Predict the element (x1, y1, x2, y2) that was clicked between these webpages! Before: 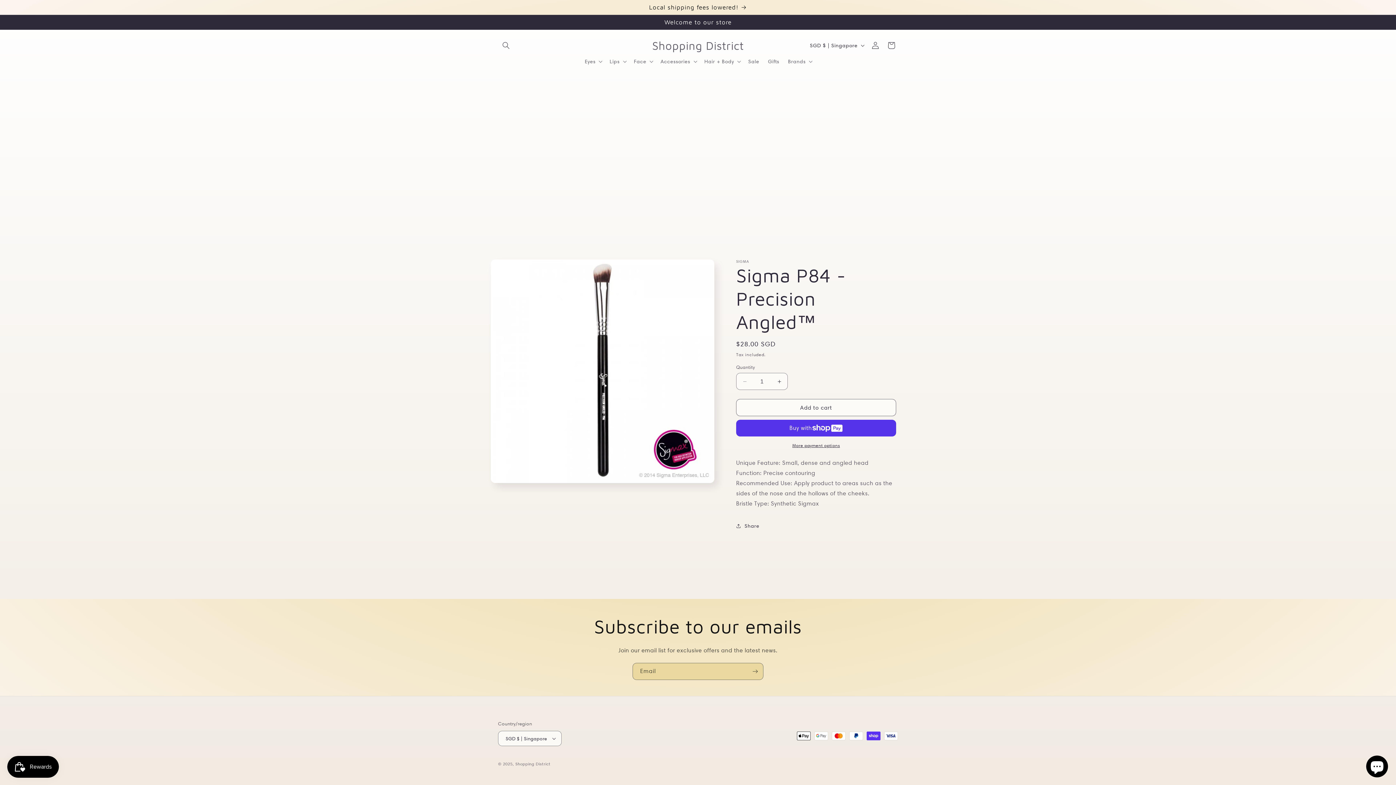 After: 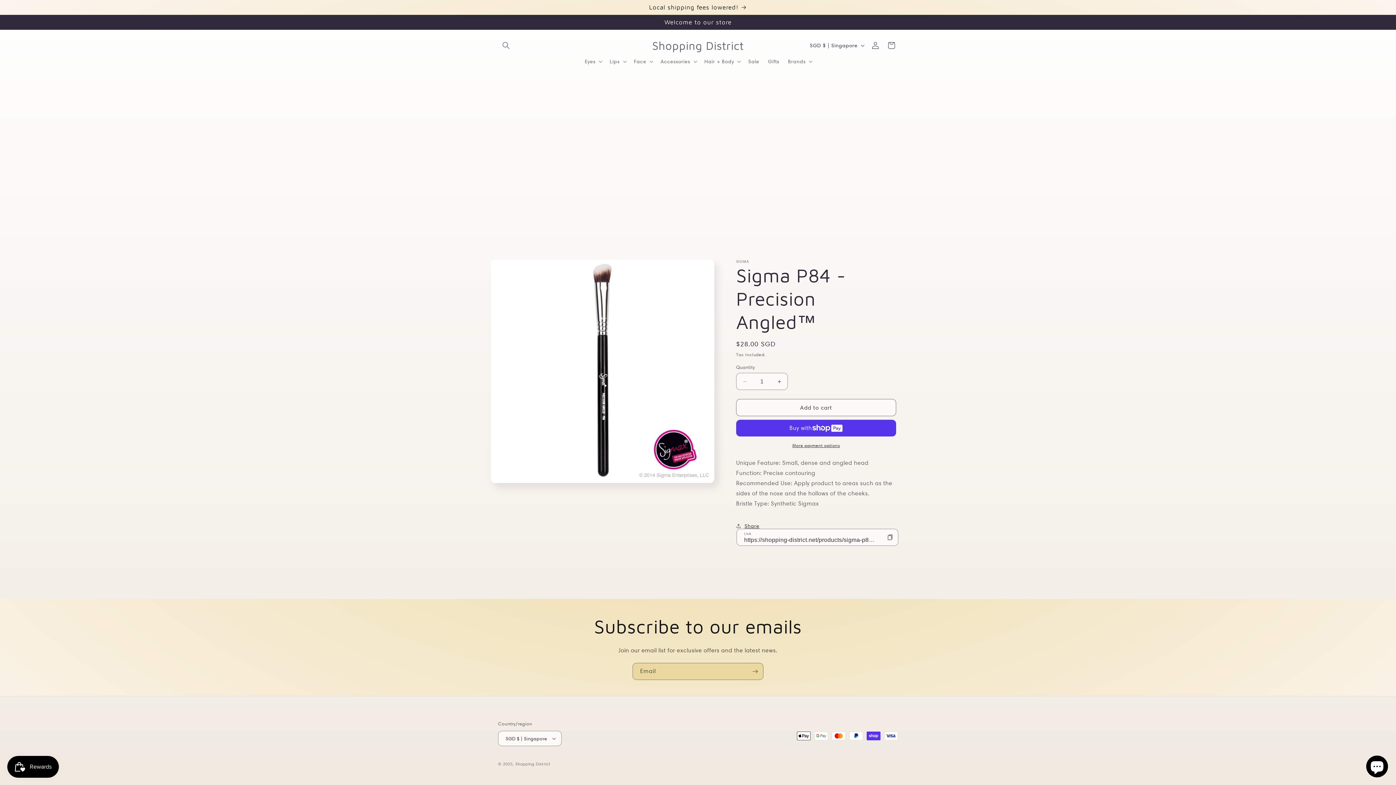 Action: label: Share bbox: (736, 518, 759, 534)